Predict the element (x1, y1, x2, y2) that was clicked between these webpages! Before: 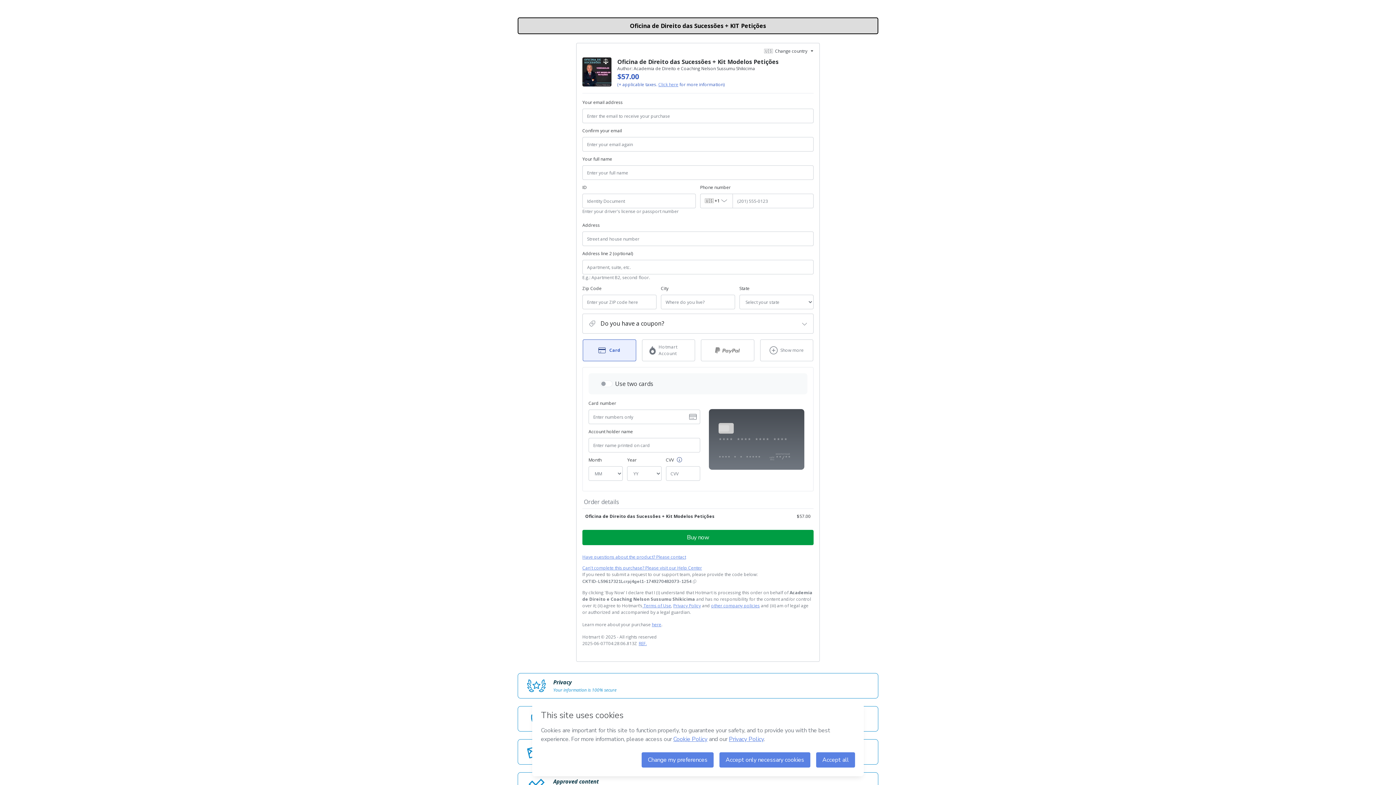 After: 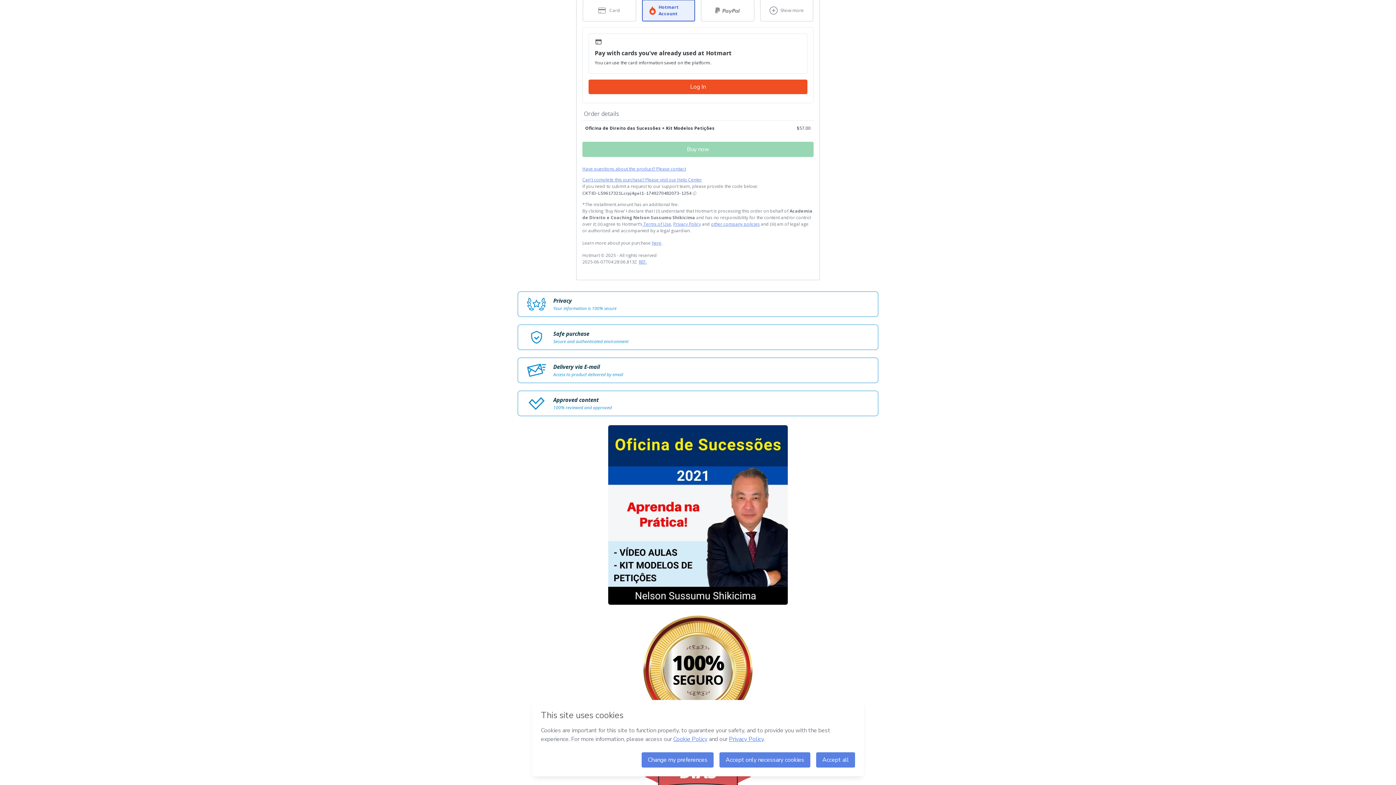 Action: label: Select Hotmart Account as payment method bbox: (642, 340, 694, 361)